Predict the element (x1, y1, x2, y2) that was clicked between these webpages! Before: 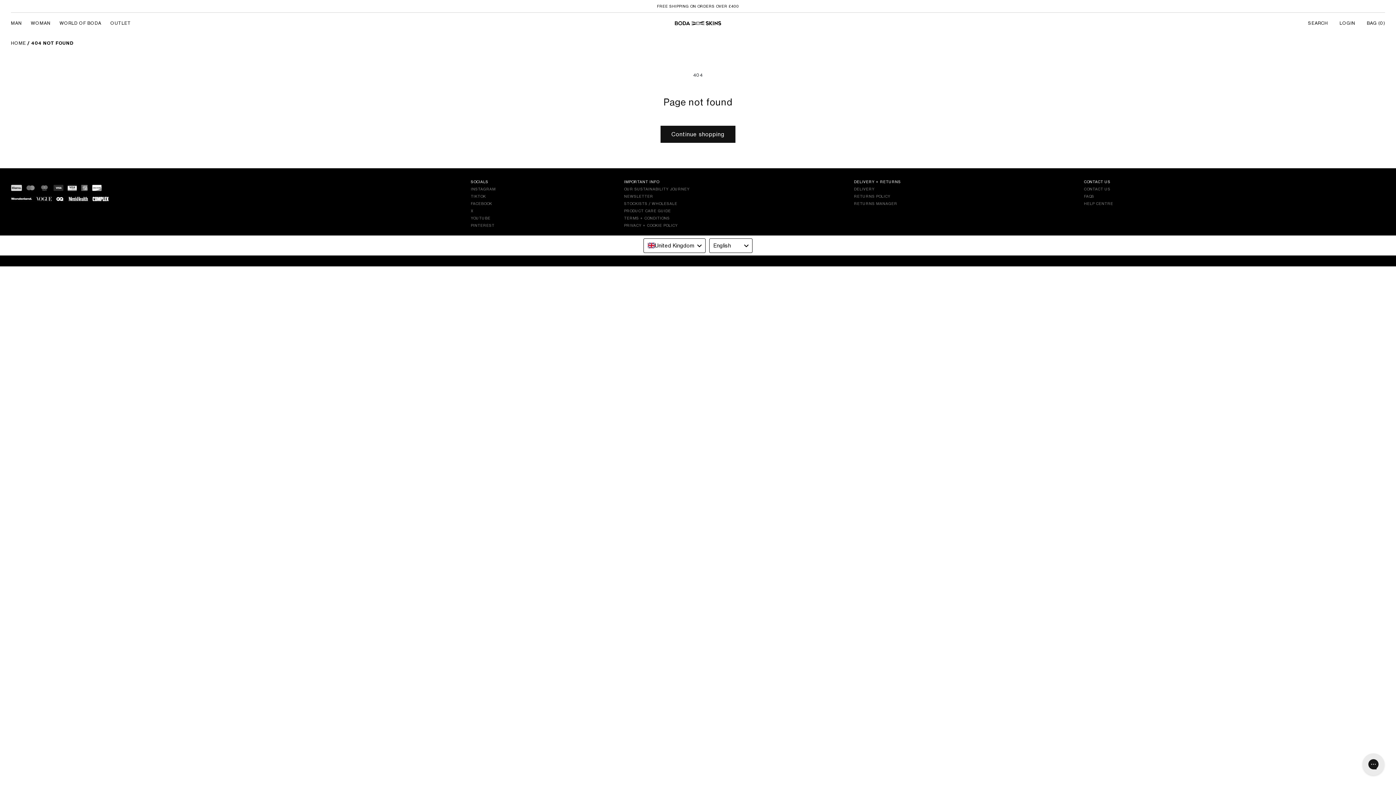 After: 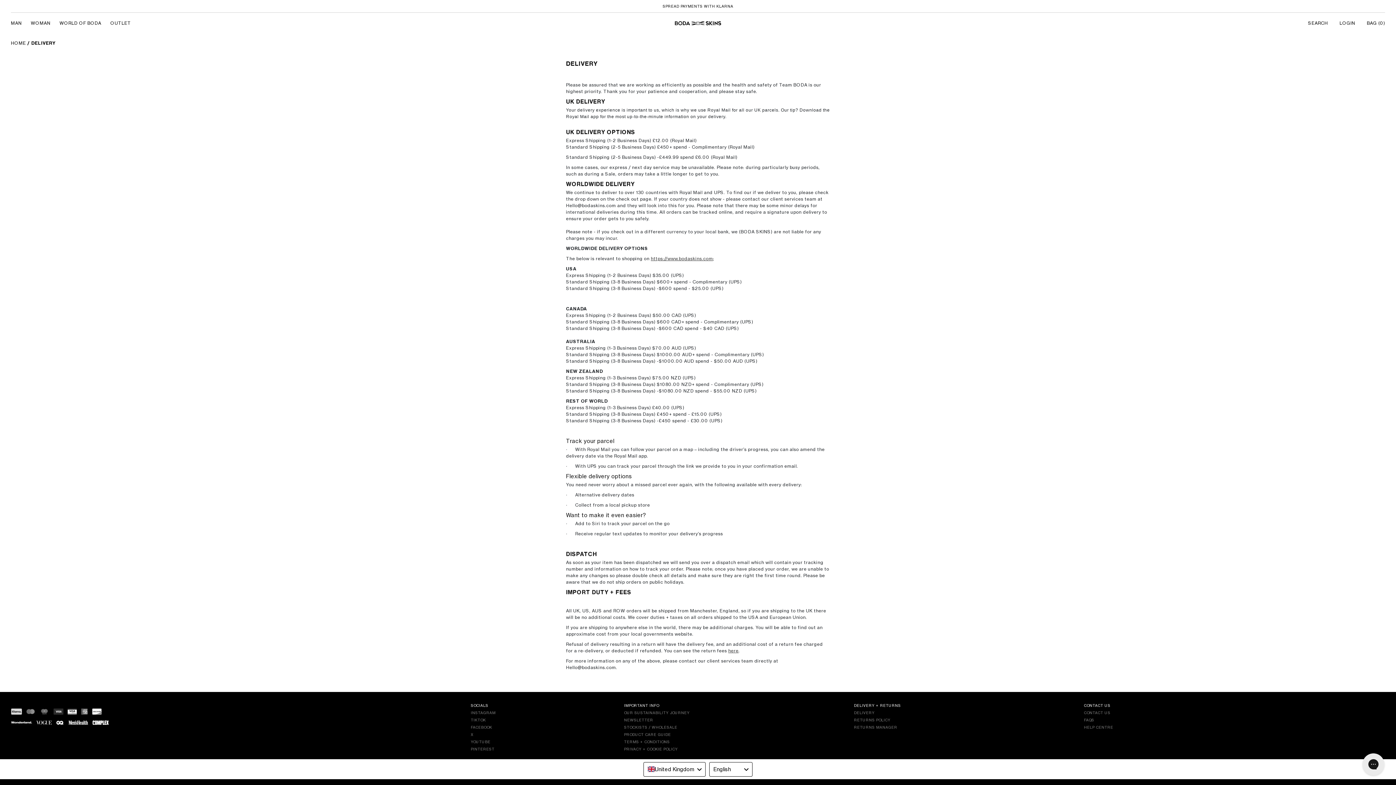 Action: label: DELIVERY bbox: (854, 186, 874, 191)